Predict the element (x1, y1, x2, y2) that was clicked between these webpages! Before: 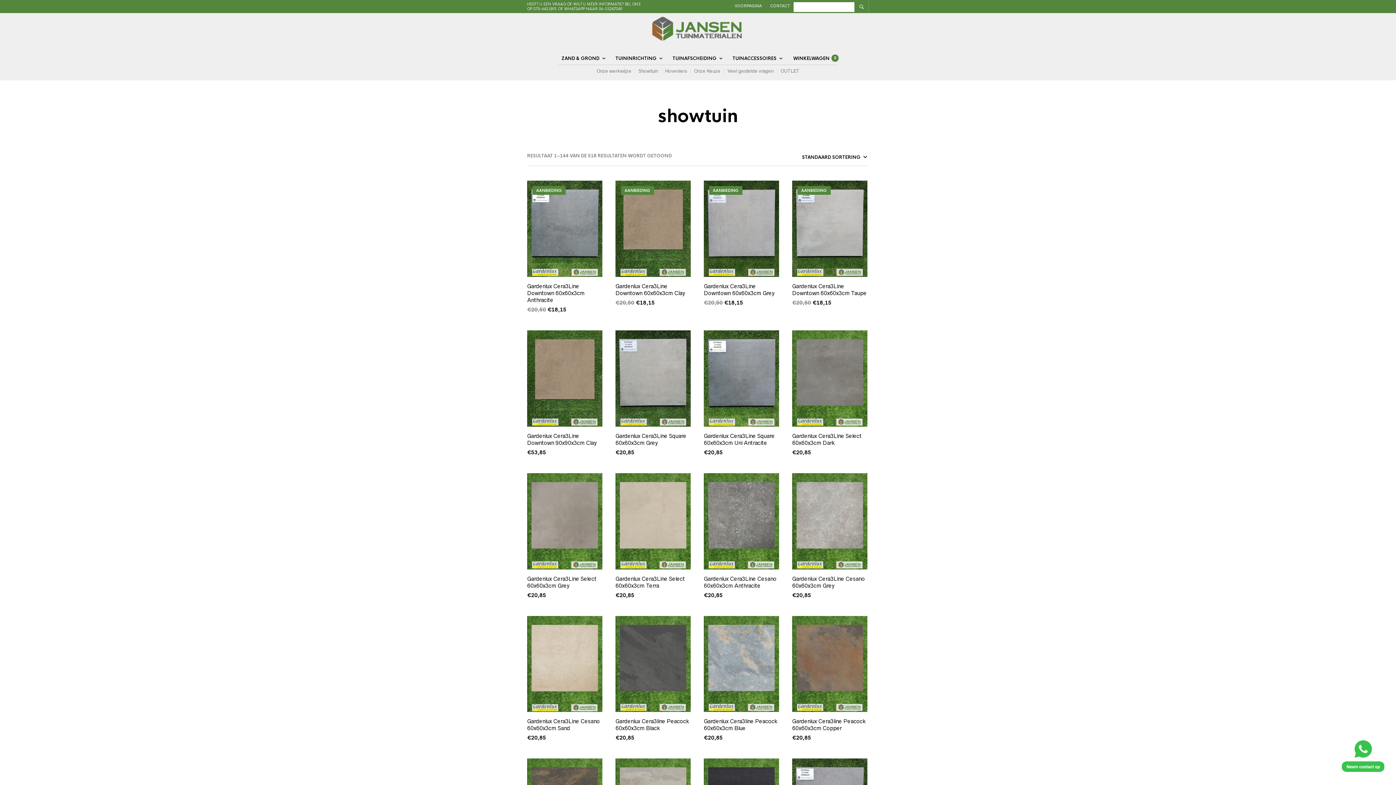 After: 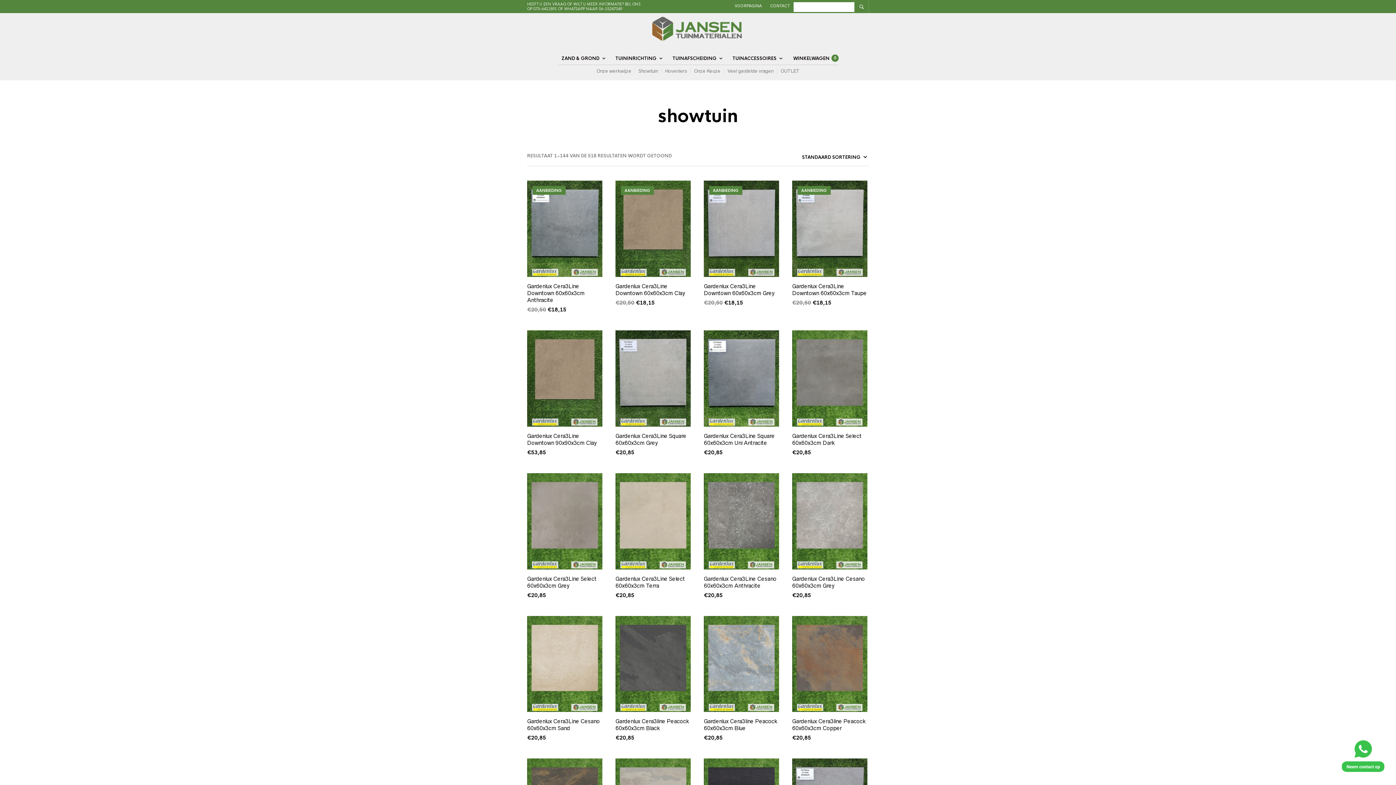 Action: bbox: (1342, 767, 1384, 773)